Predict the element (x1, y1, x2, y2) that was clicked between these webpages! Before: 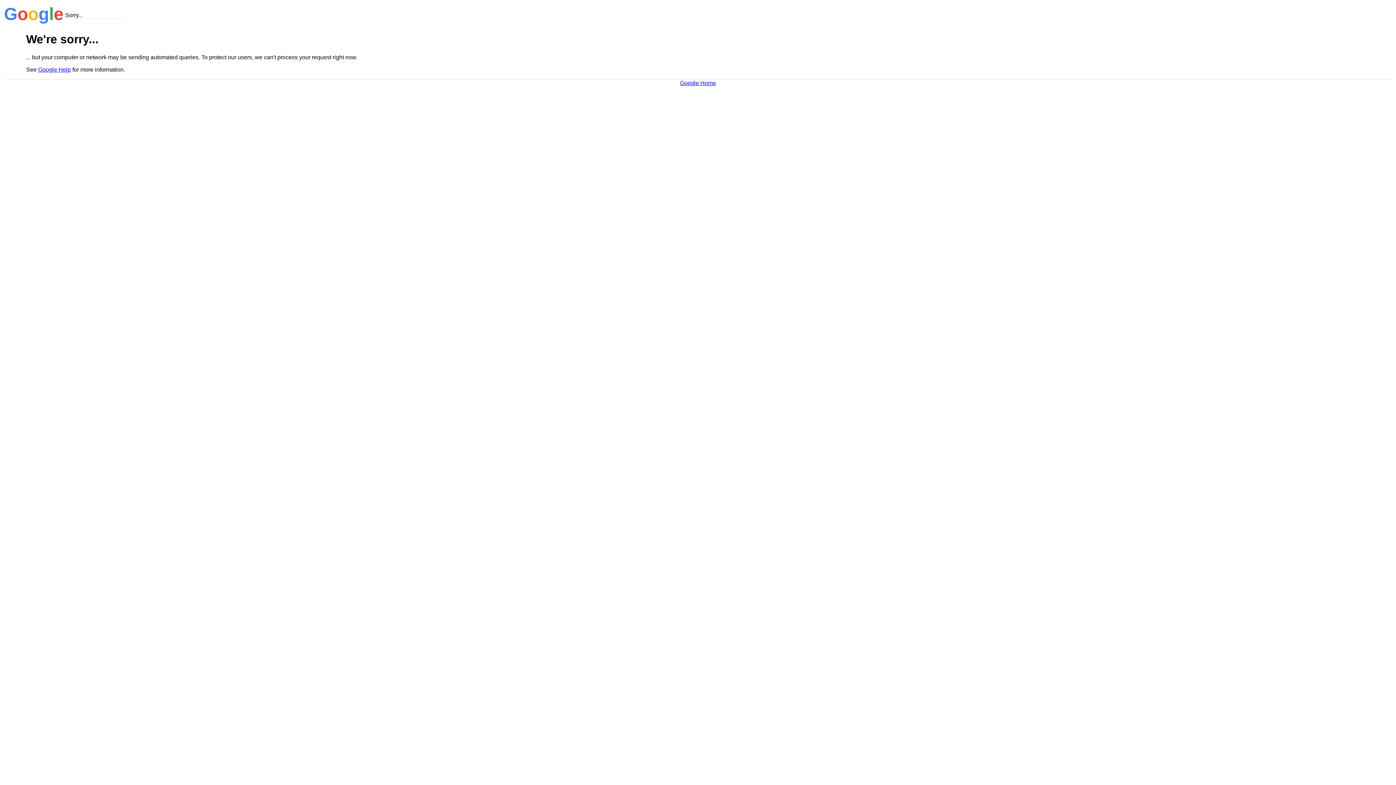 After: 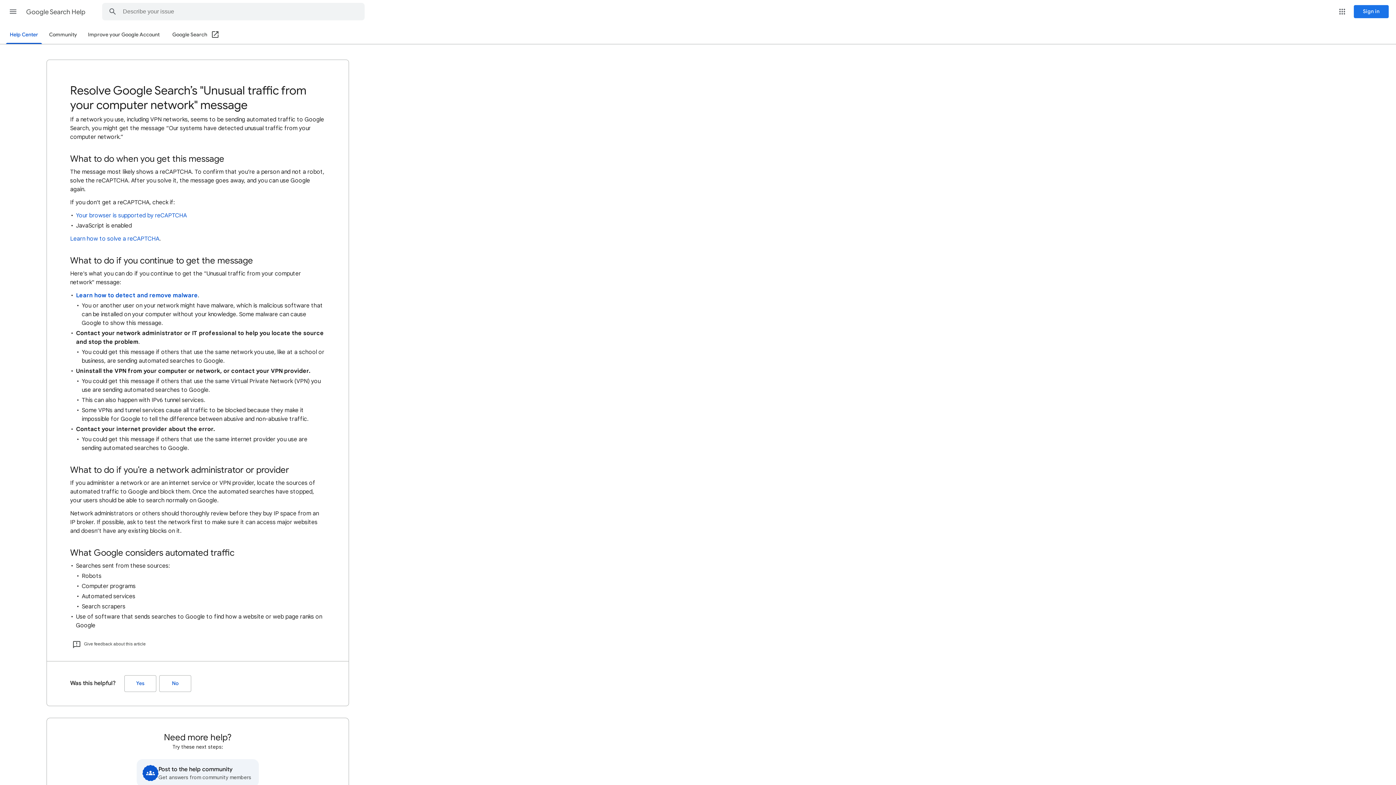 Action: label: Google Help bbox: (38, 66, 70, 72)